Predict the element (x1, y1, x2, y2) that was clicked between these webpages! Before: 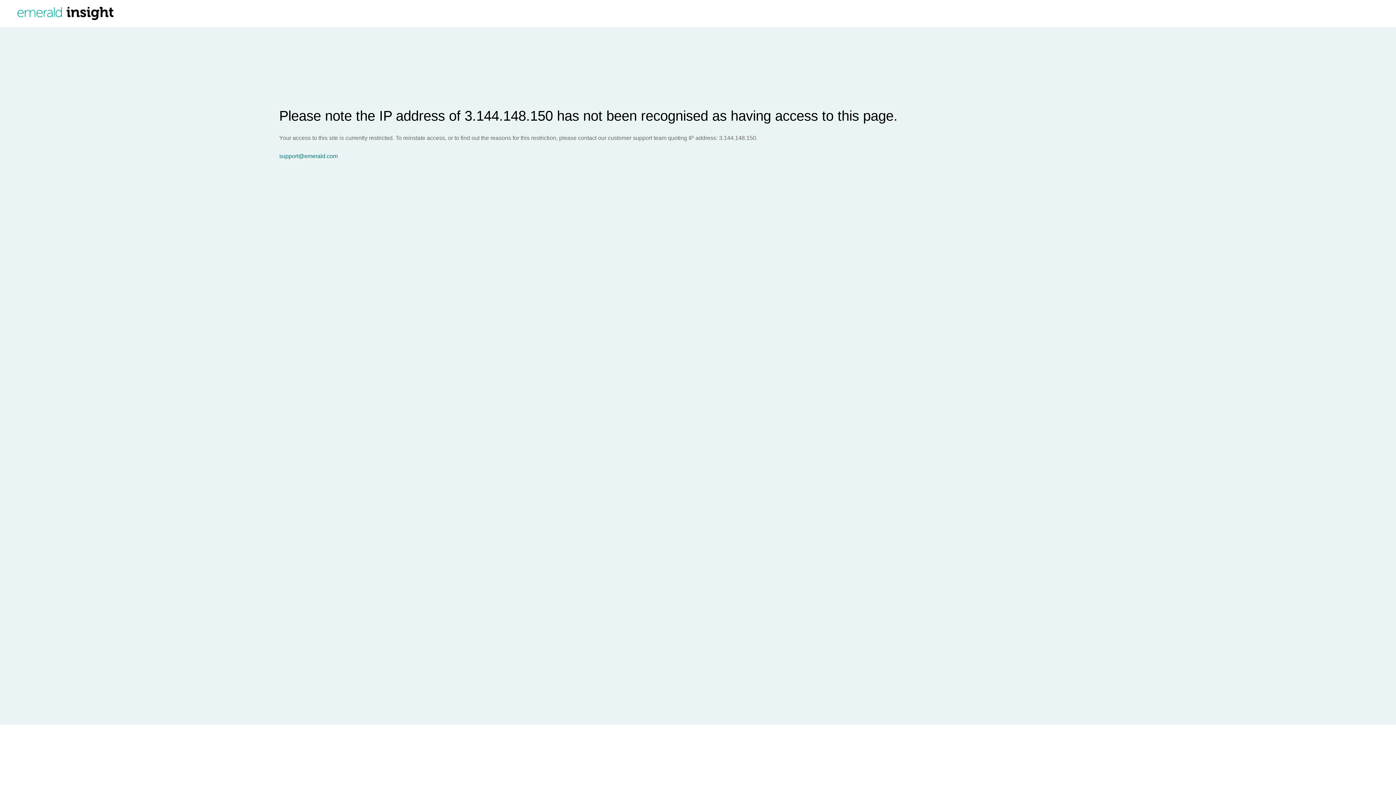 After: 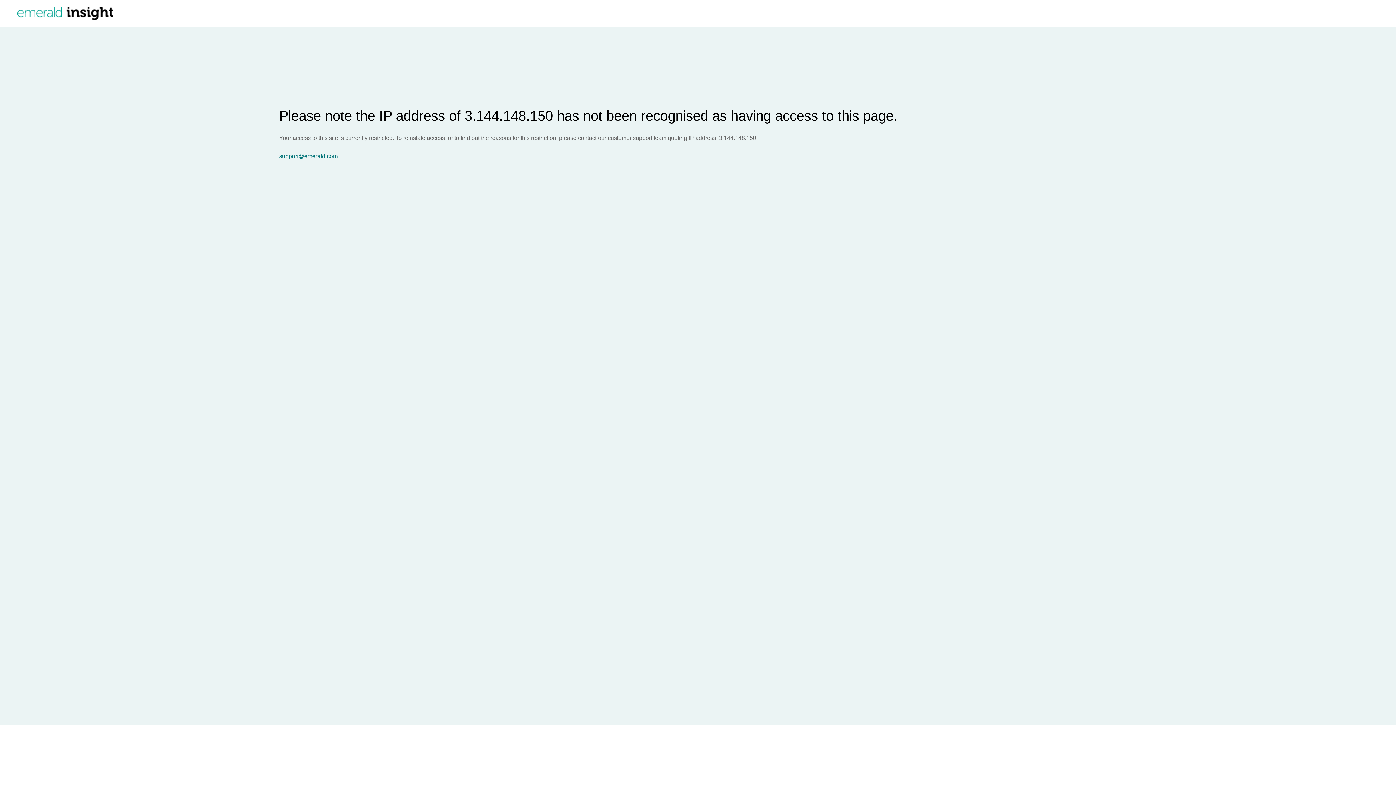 Action: bbox: (279, 153, 1396, 159) label: support@emerald.com